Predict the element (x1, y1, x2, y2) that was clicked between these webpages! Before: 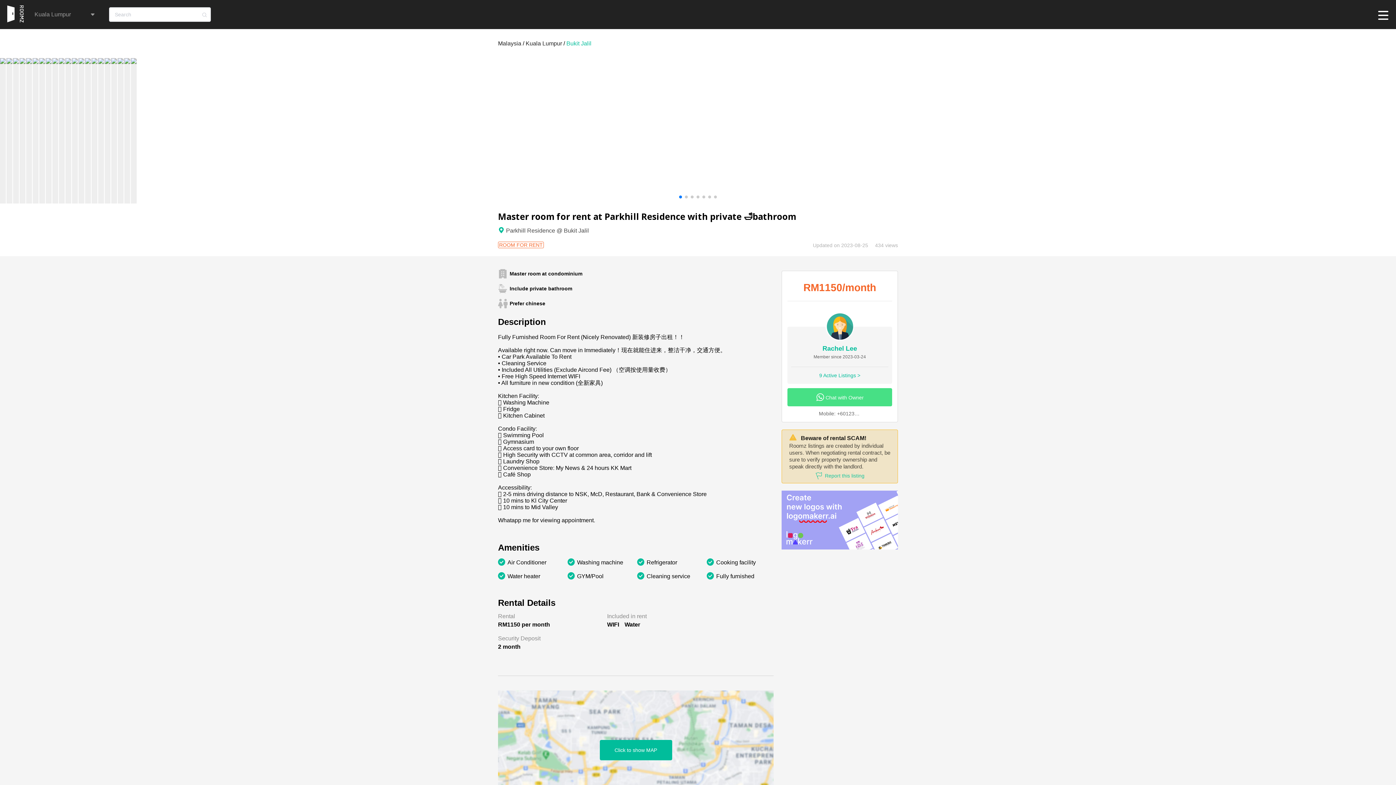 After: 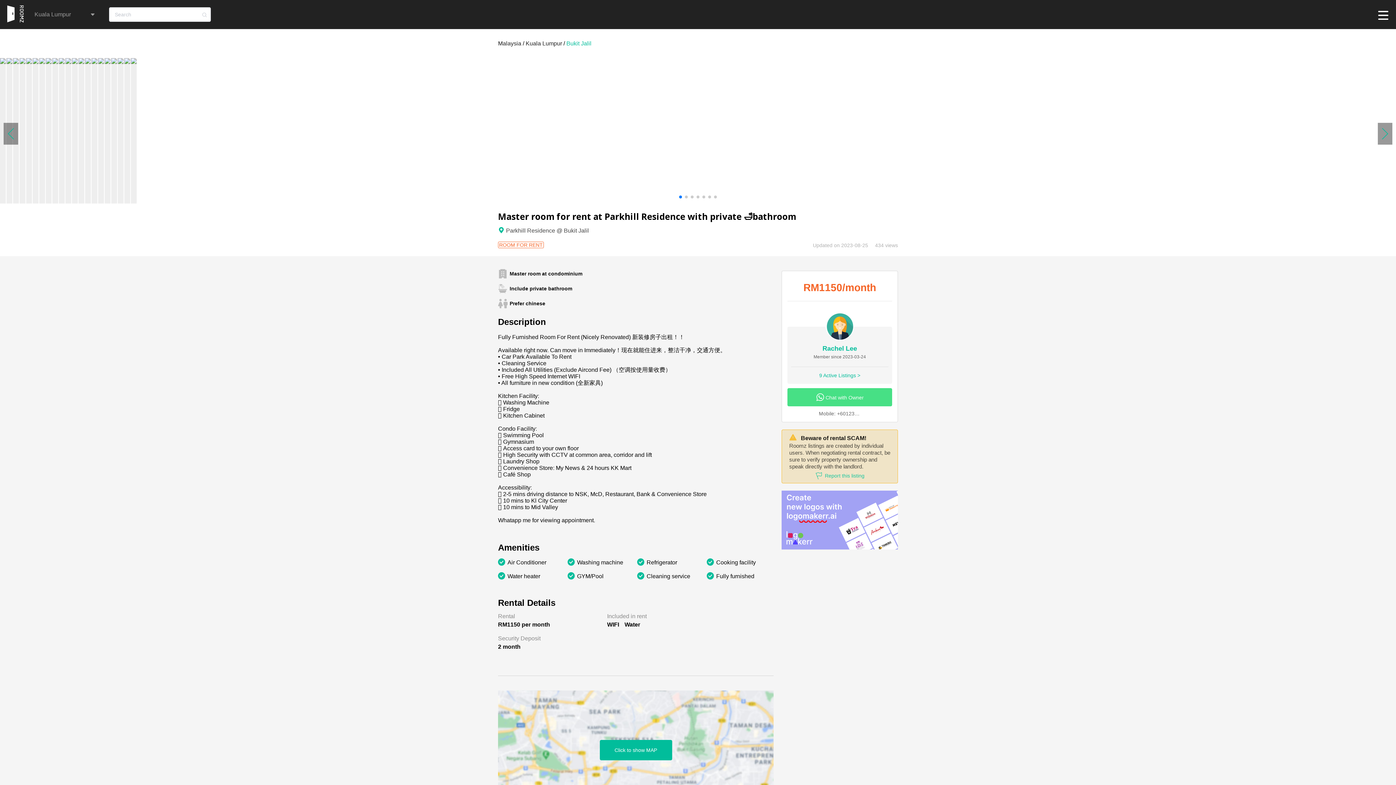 Action: label: Go to slide 5 bbox: (702, 195, 705, 198)